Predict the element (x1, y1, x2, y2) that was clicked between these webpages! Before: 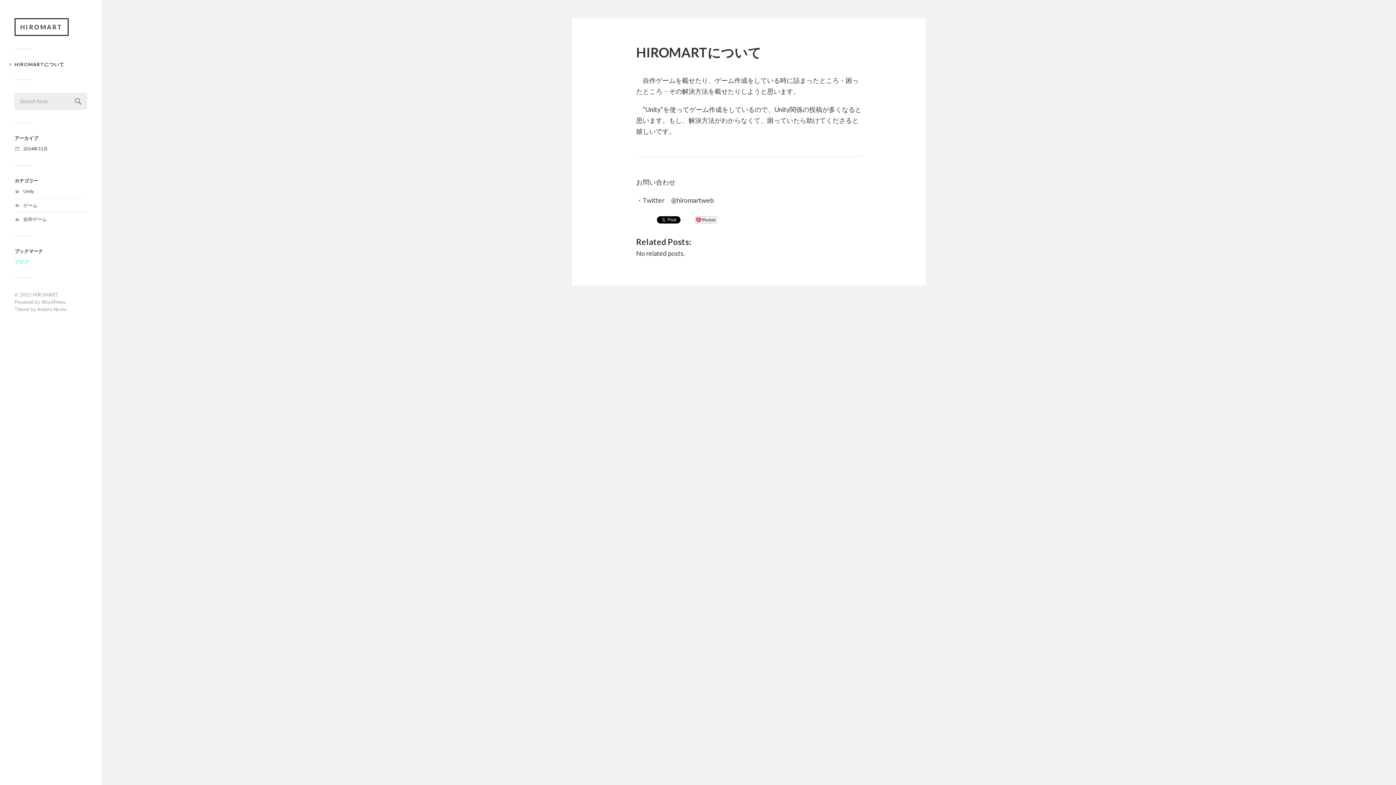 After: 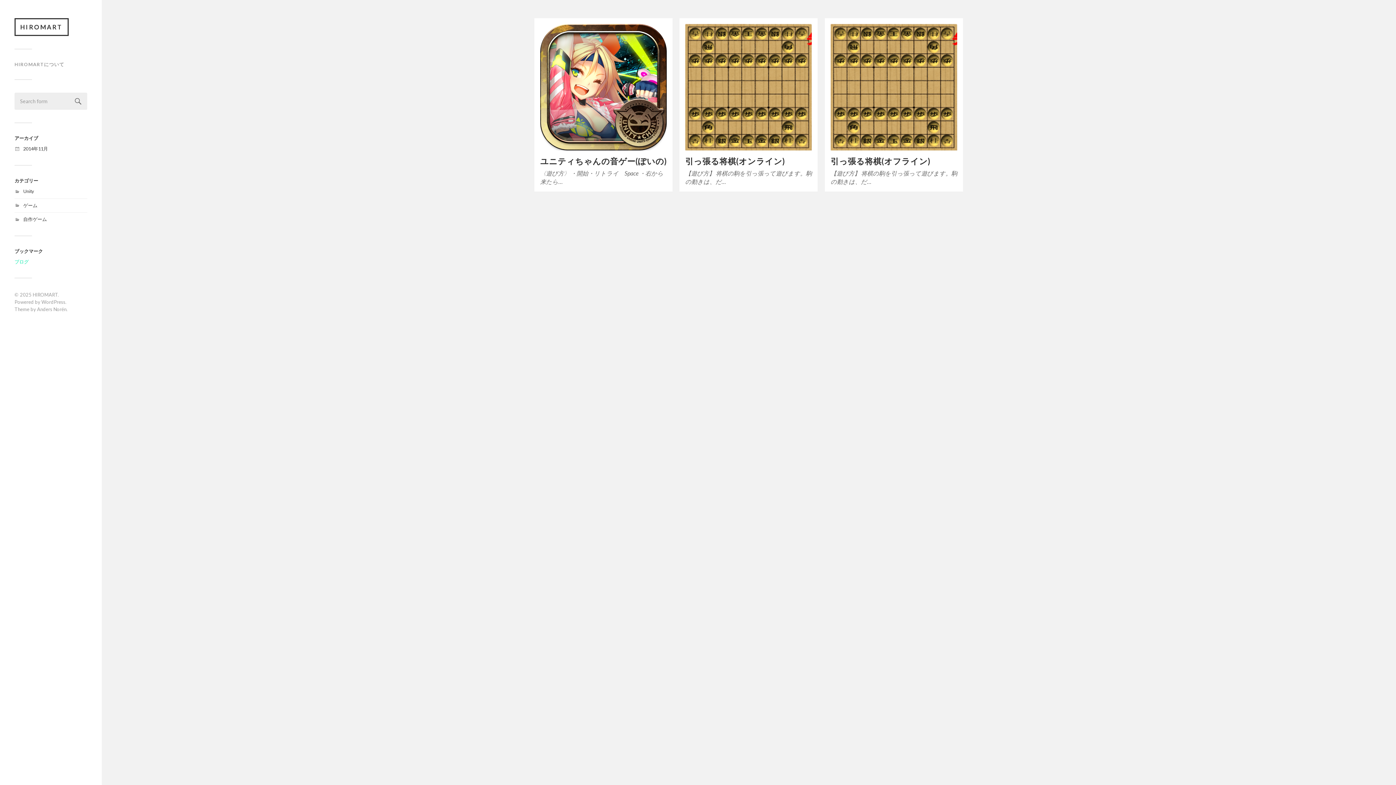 Action: label: HIROMART bbox: (14, 18, 68, 36)